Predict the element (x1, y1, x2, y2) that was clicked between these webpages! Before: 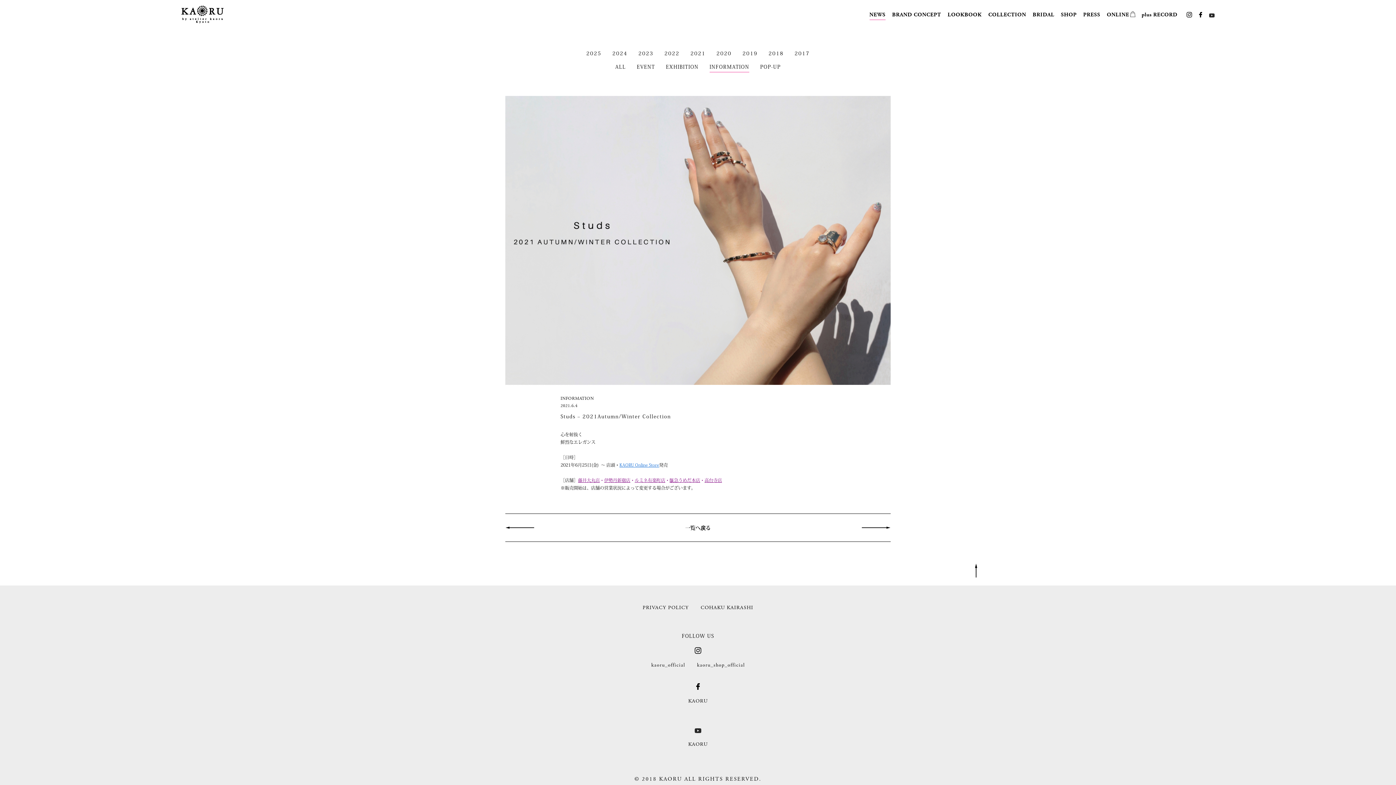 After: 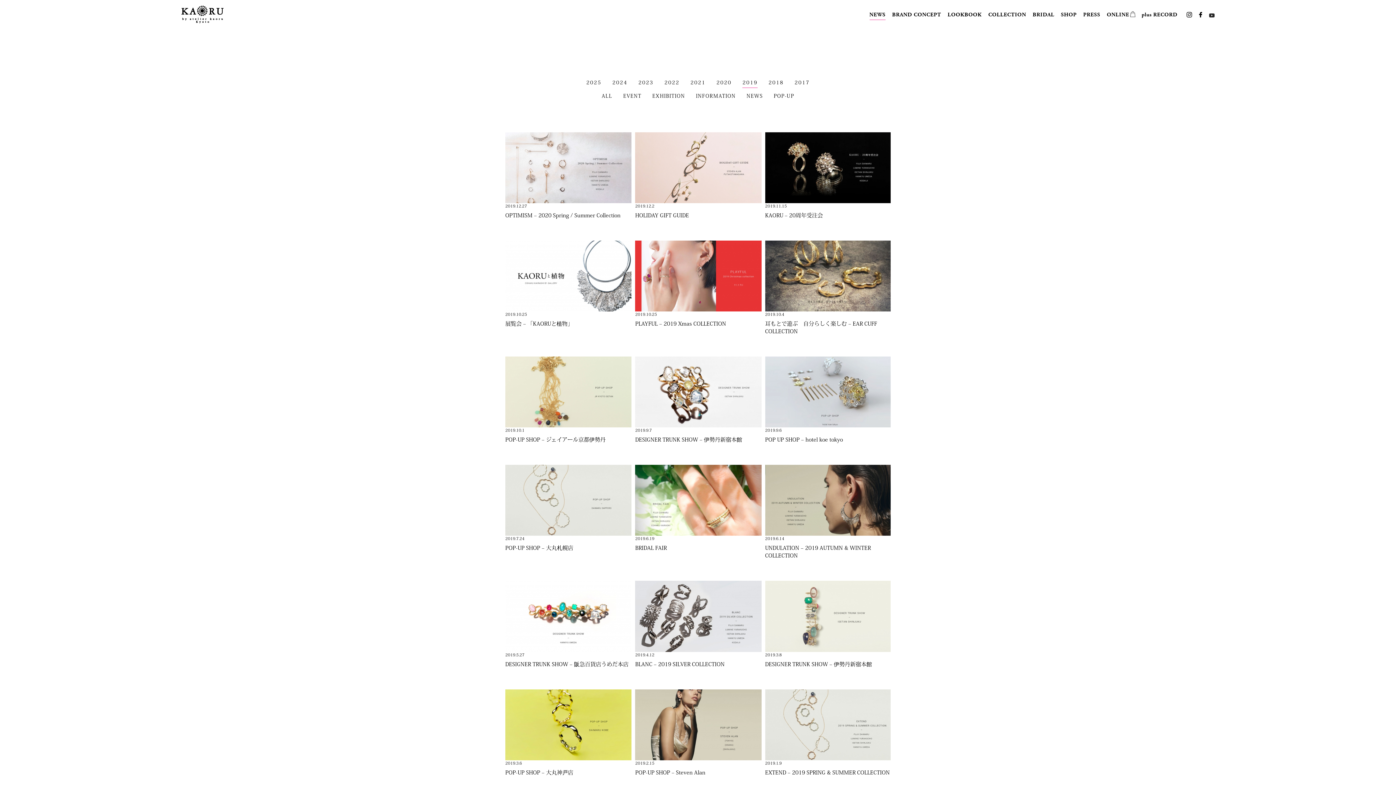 Action: bbox: (742, 49, 757, 57) label: 2019